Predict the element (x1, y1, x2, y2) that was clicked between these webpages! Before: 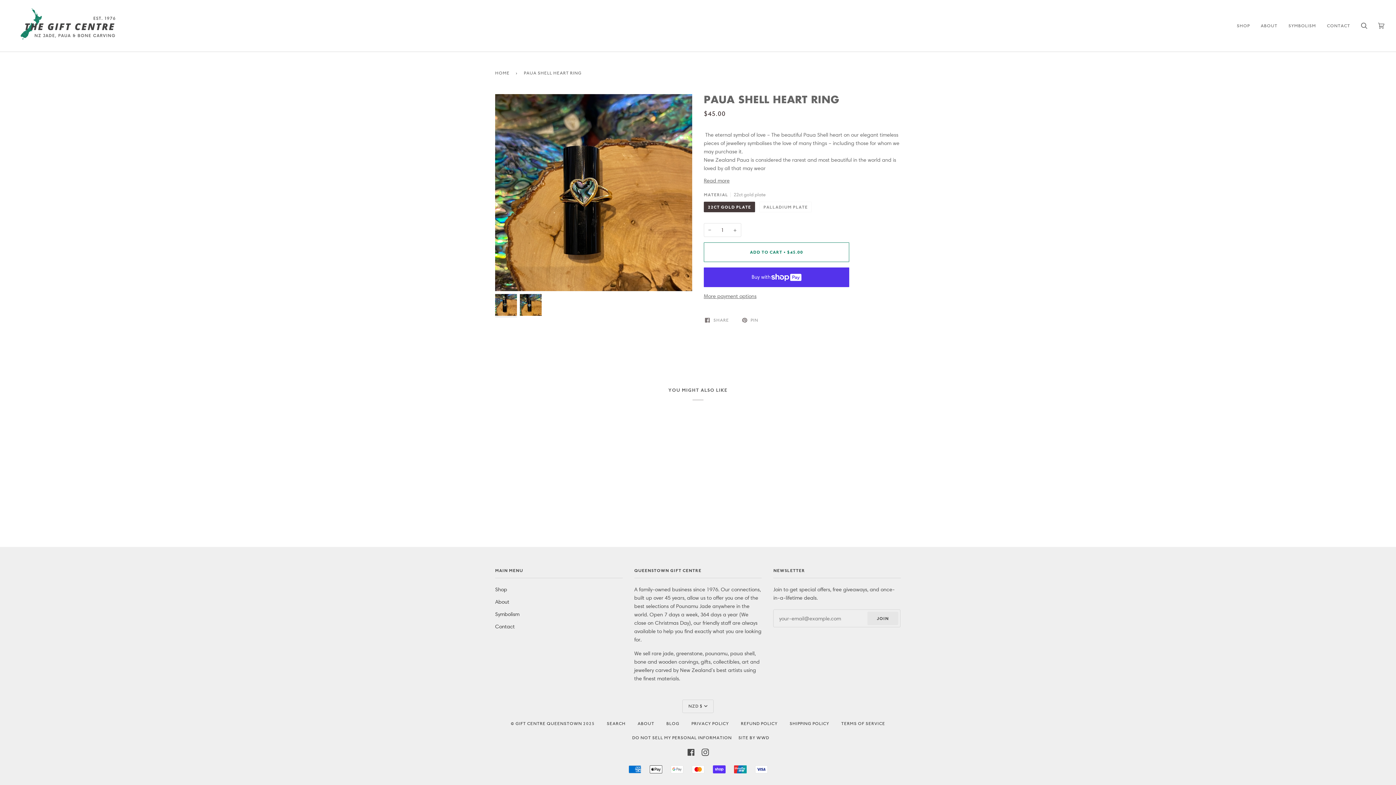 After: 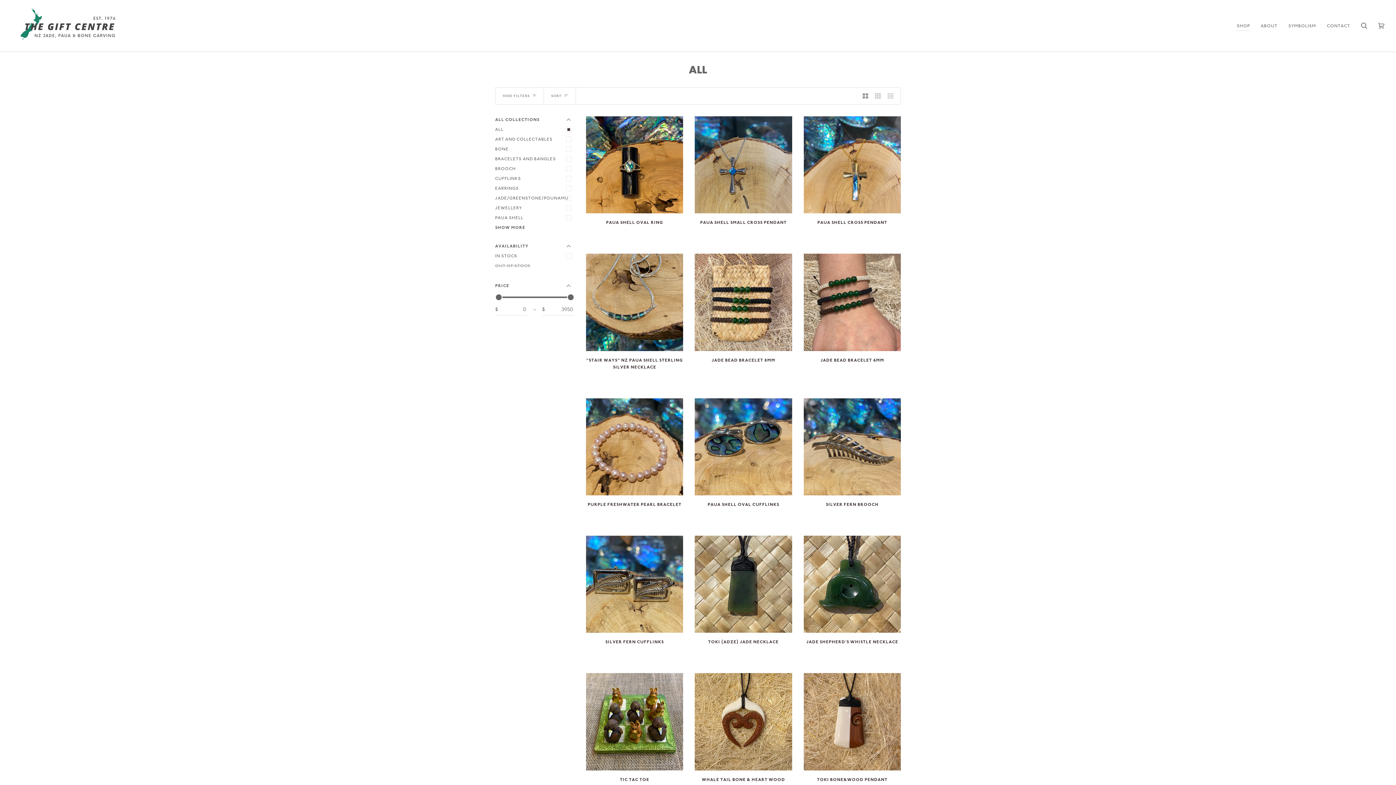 Action: label: Shop bbox: (495, 586, 507, 593)